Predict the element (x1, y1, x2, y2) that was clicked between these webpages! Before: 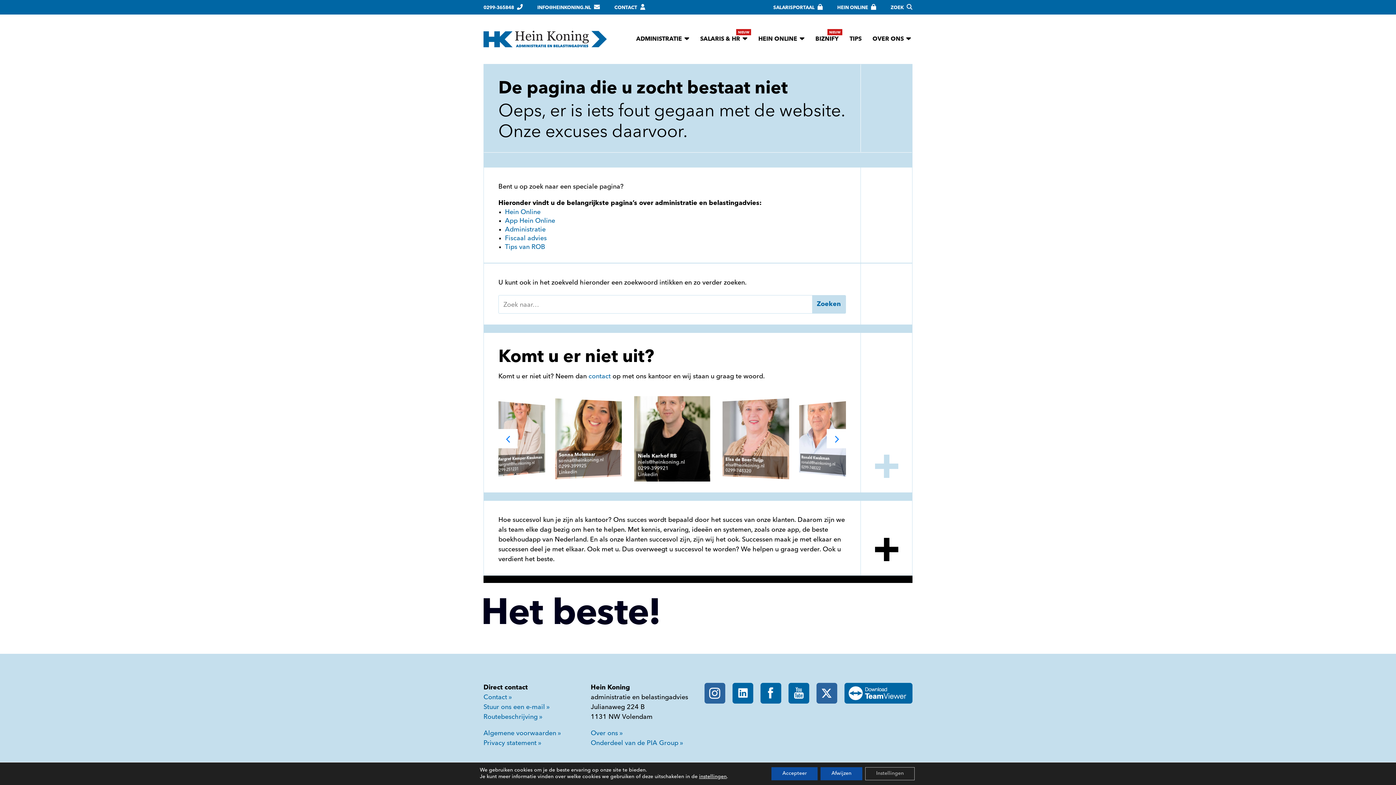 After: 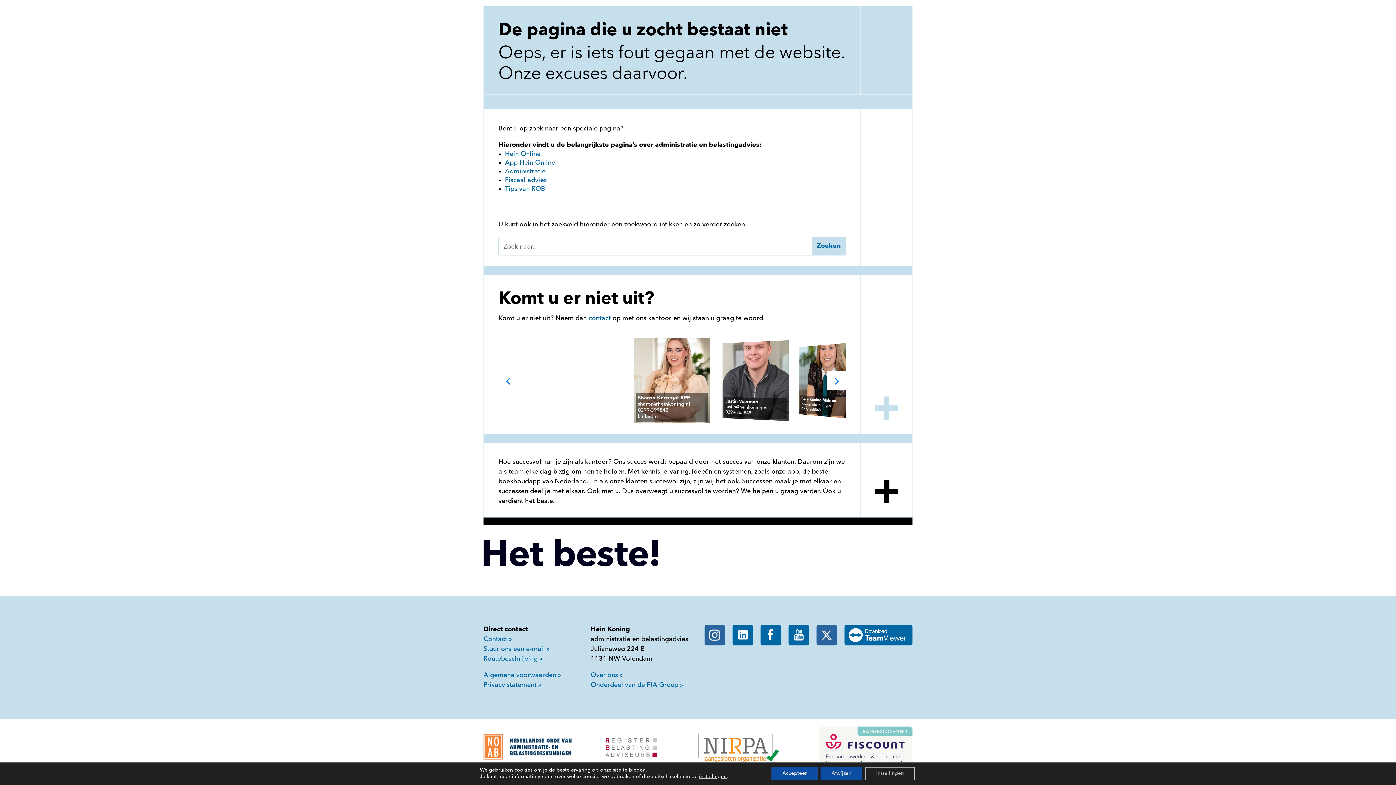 Action: label: sharon@heinkoning.nl bbox: (558, 458, 605, 463)